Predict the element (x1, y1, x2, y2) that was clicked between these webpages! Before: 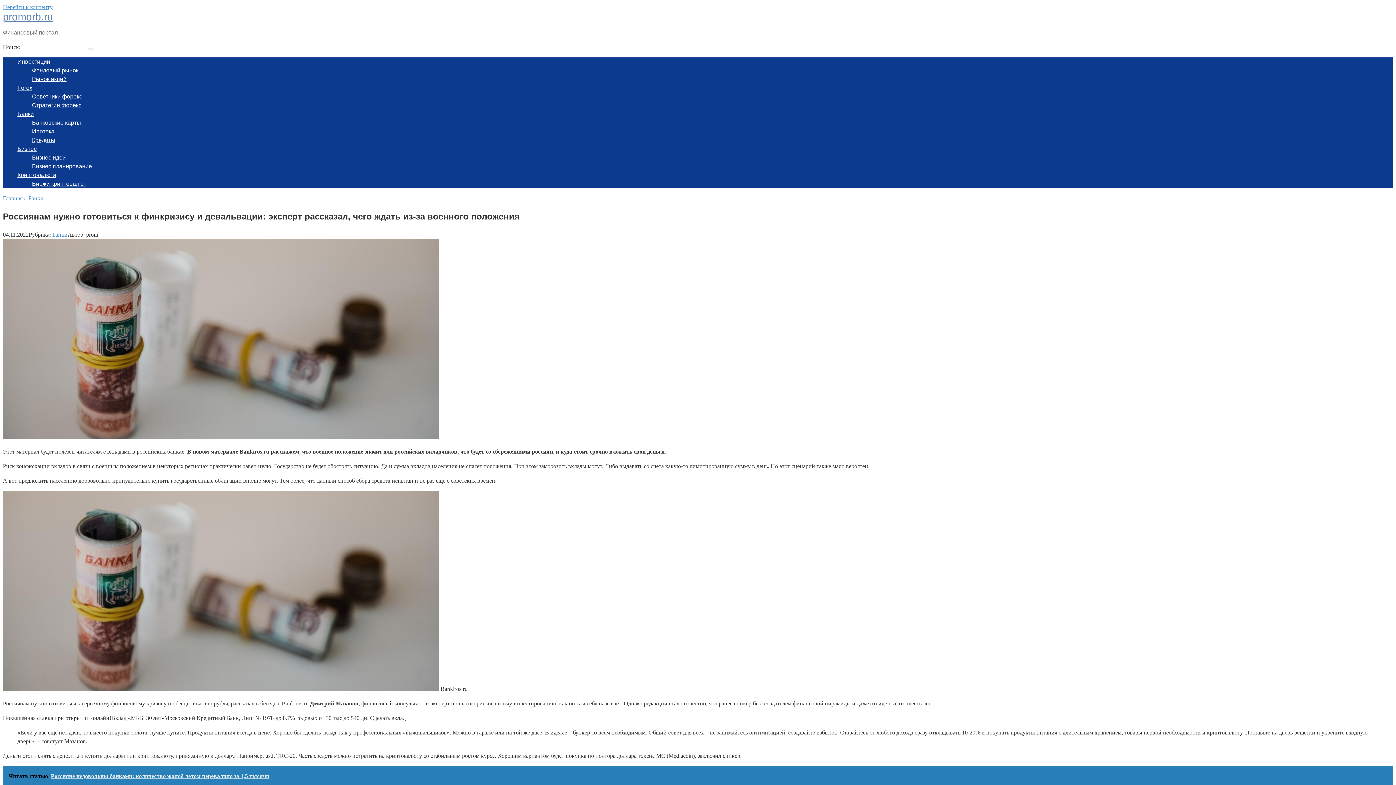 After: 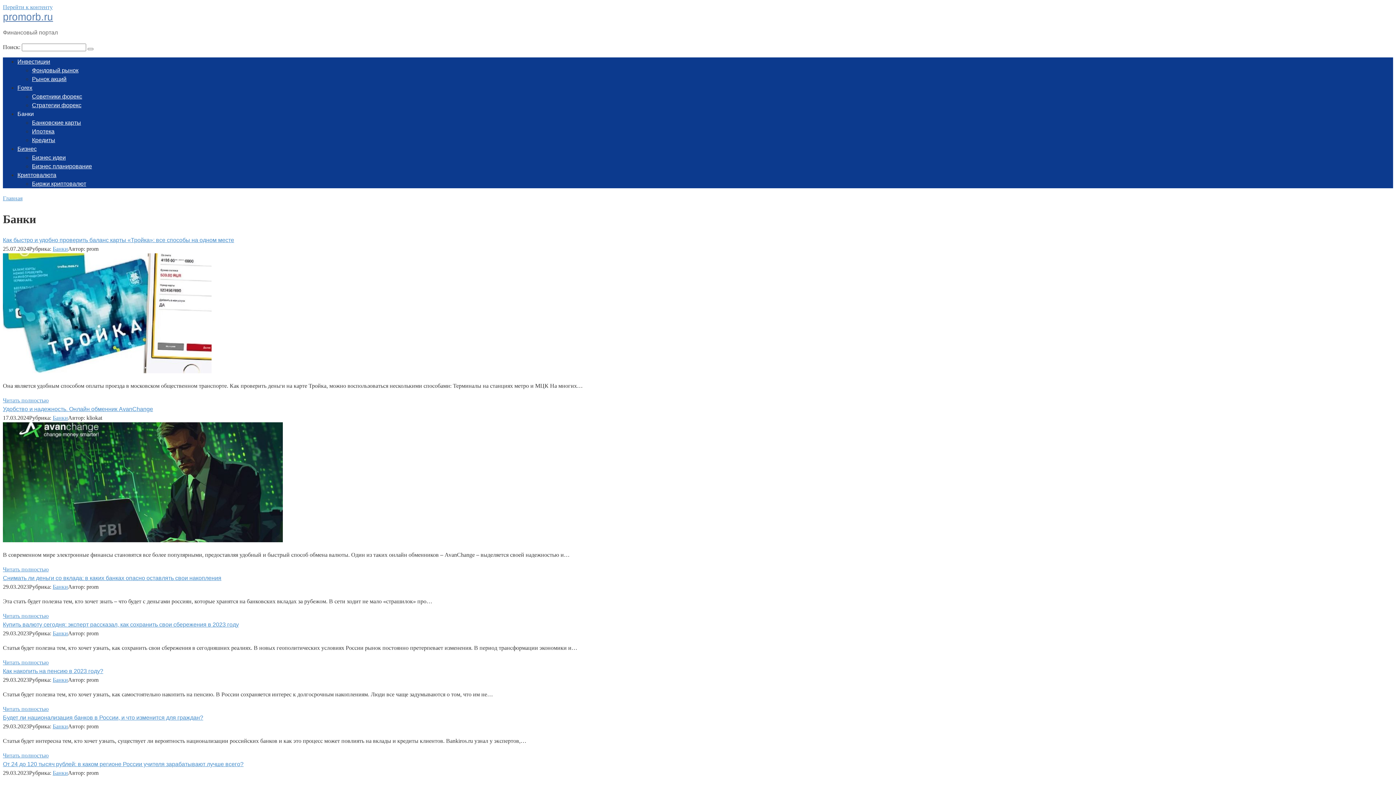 Action: bbox: (52, 231, 67, 237) label: Банки